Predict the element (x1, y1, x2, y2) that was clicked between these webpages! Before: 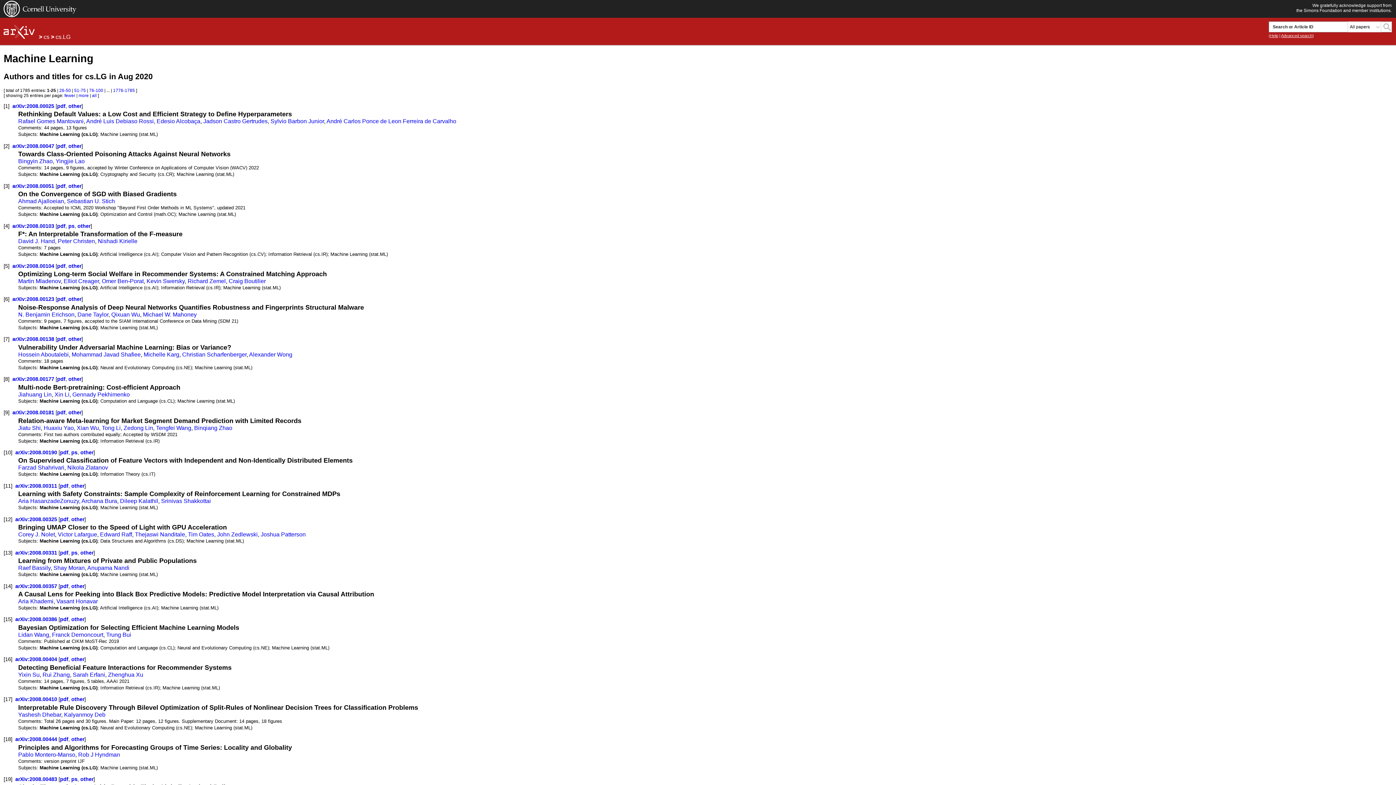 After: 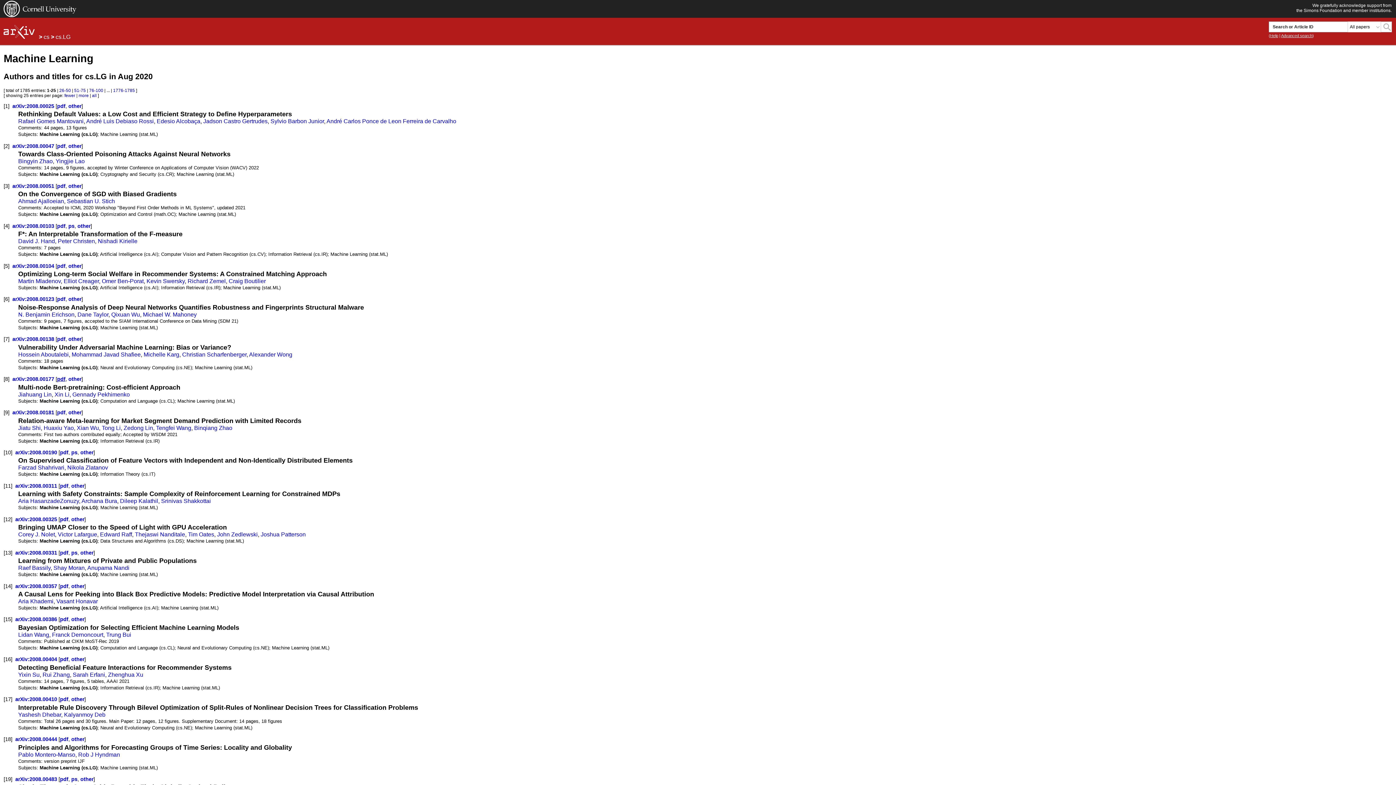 Action: label: pdf bbox: (57, 376, 65, 382)